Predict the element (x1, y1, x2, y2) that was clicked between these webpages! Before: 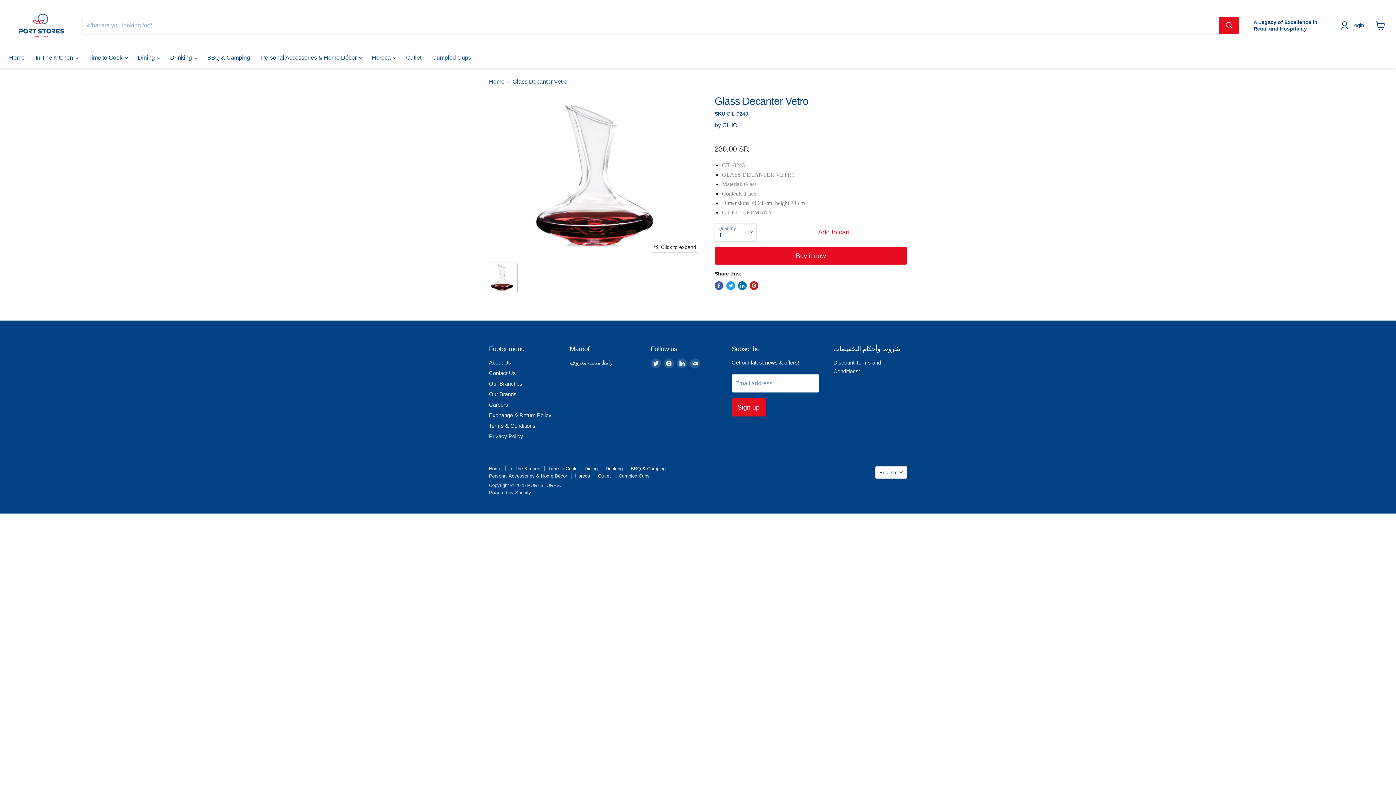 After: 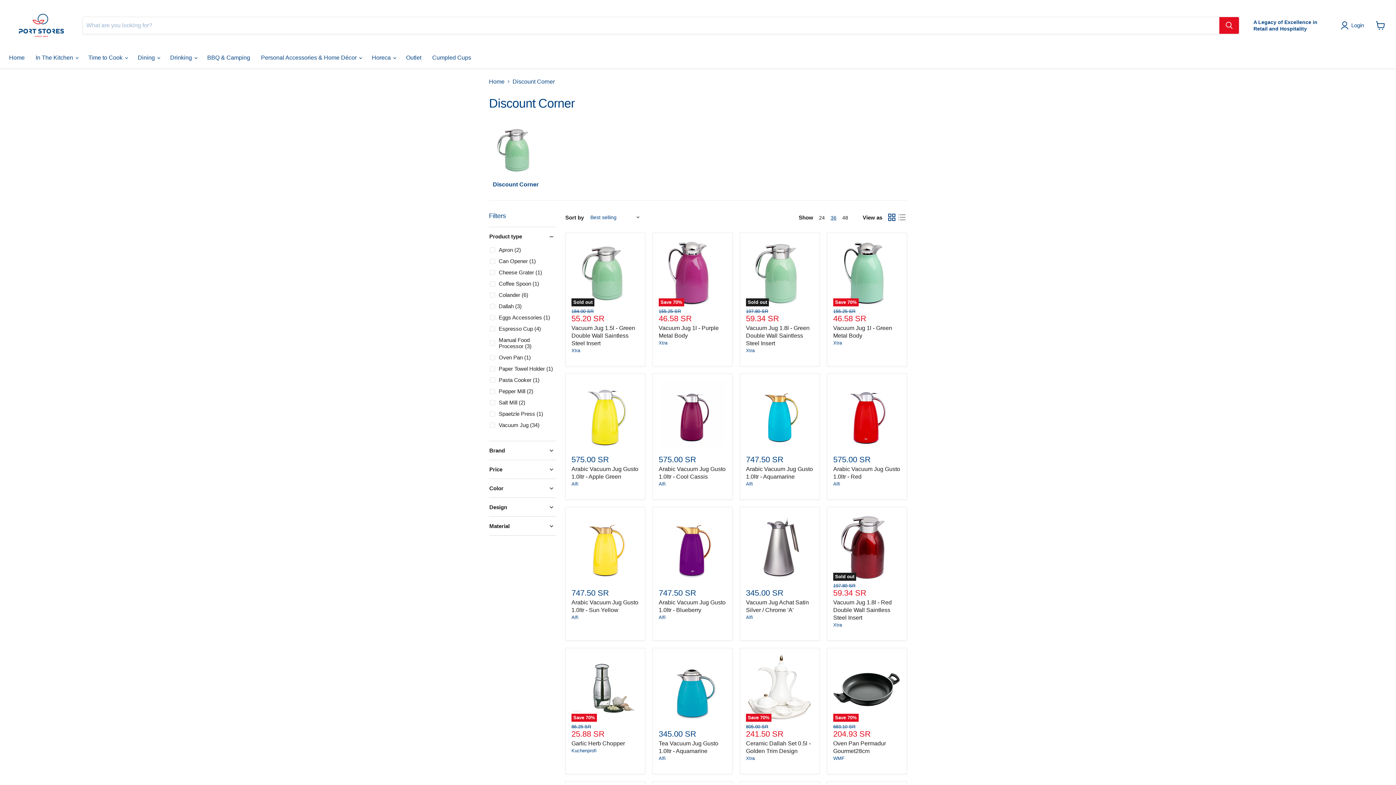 Action: bbox: (598, 473, 610, 478) label: Outlet